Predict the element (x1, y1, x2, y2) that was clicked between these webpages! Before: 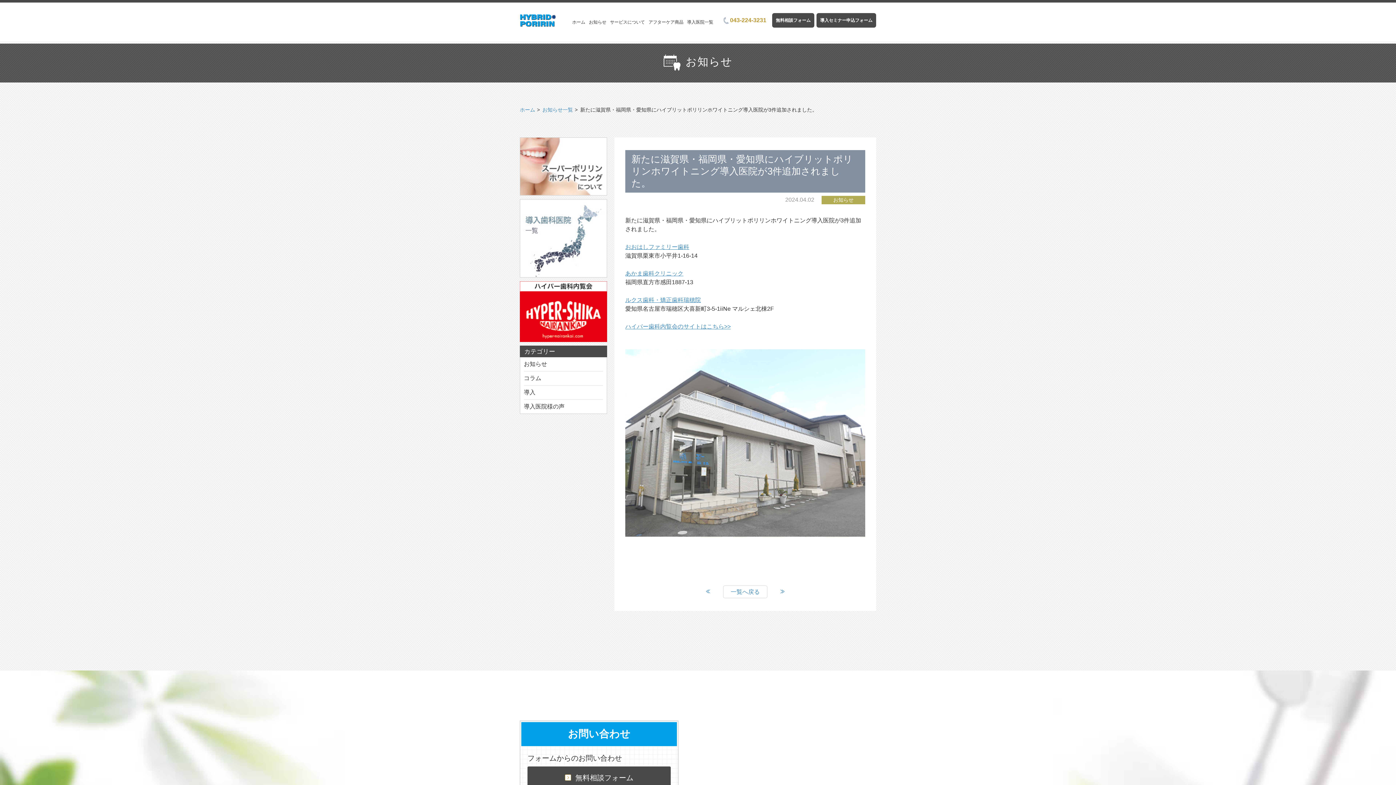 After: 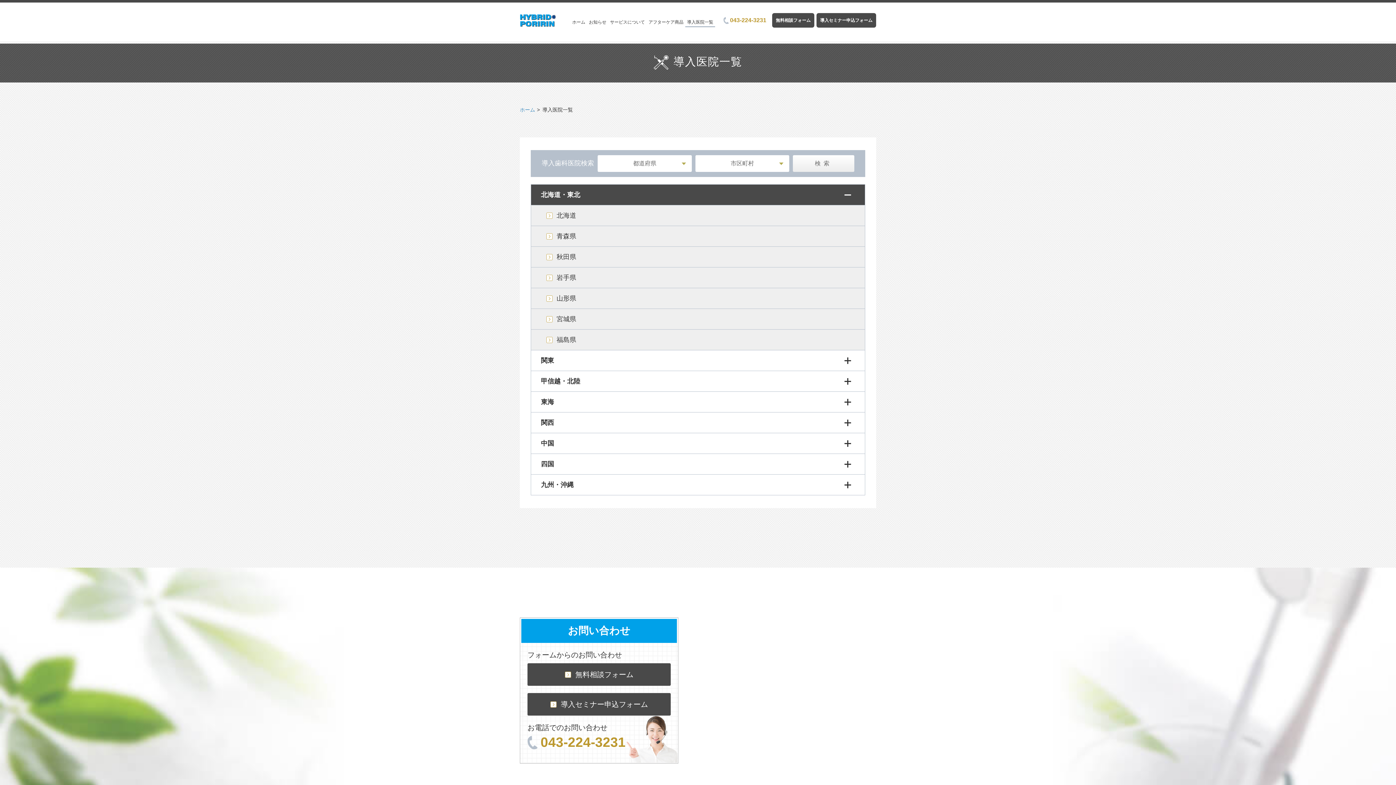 Action: label: 導入医院一覧 bbox: (685, 18, 715, 27)